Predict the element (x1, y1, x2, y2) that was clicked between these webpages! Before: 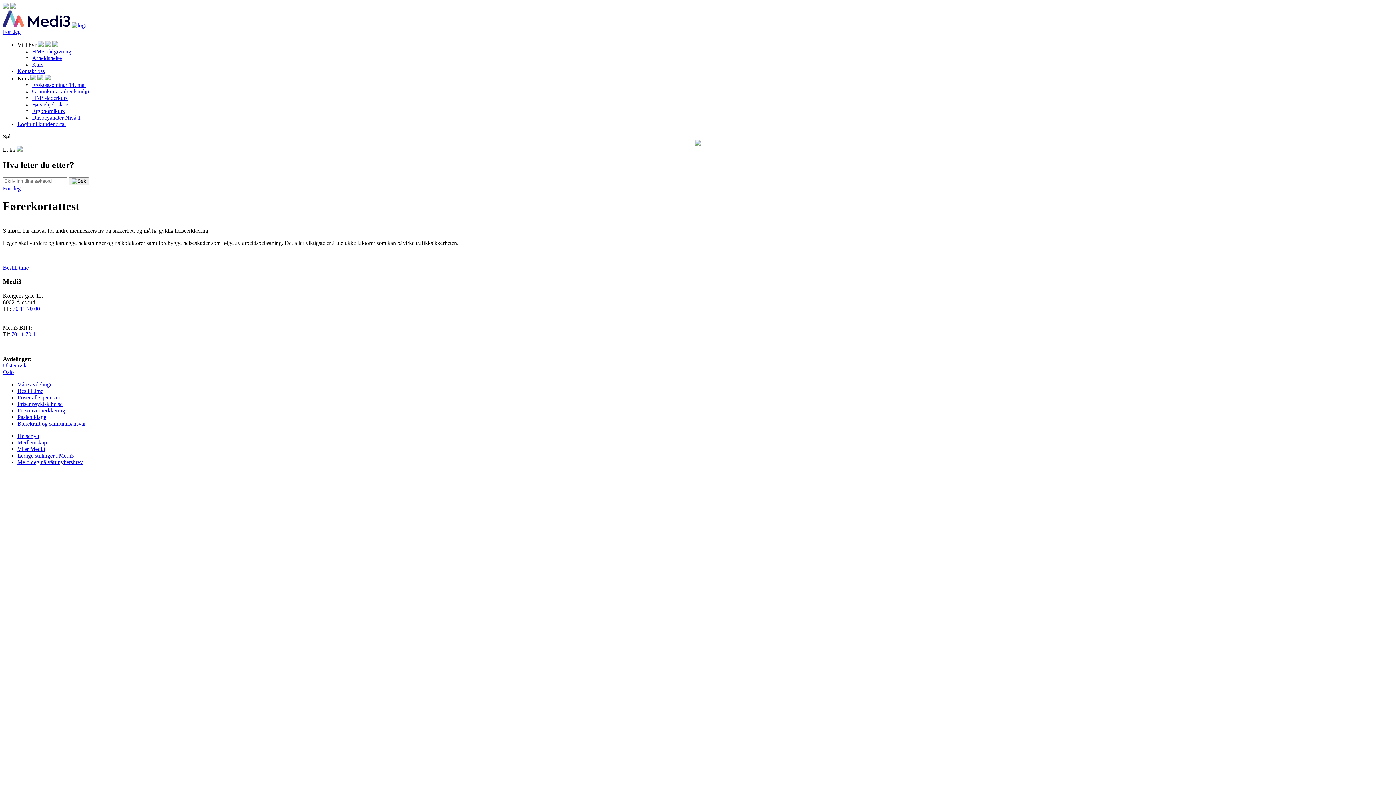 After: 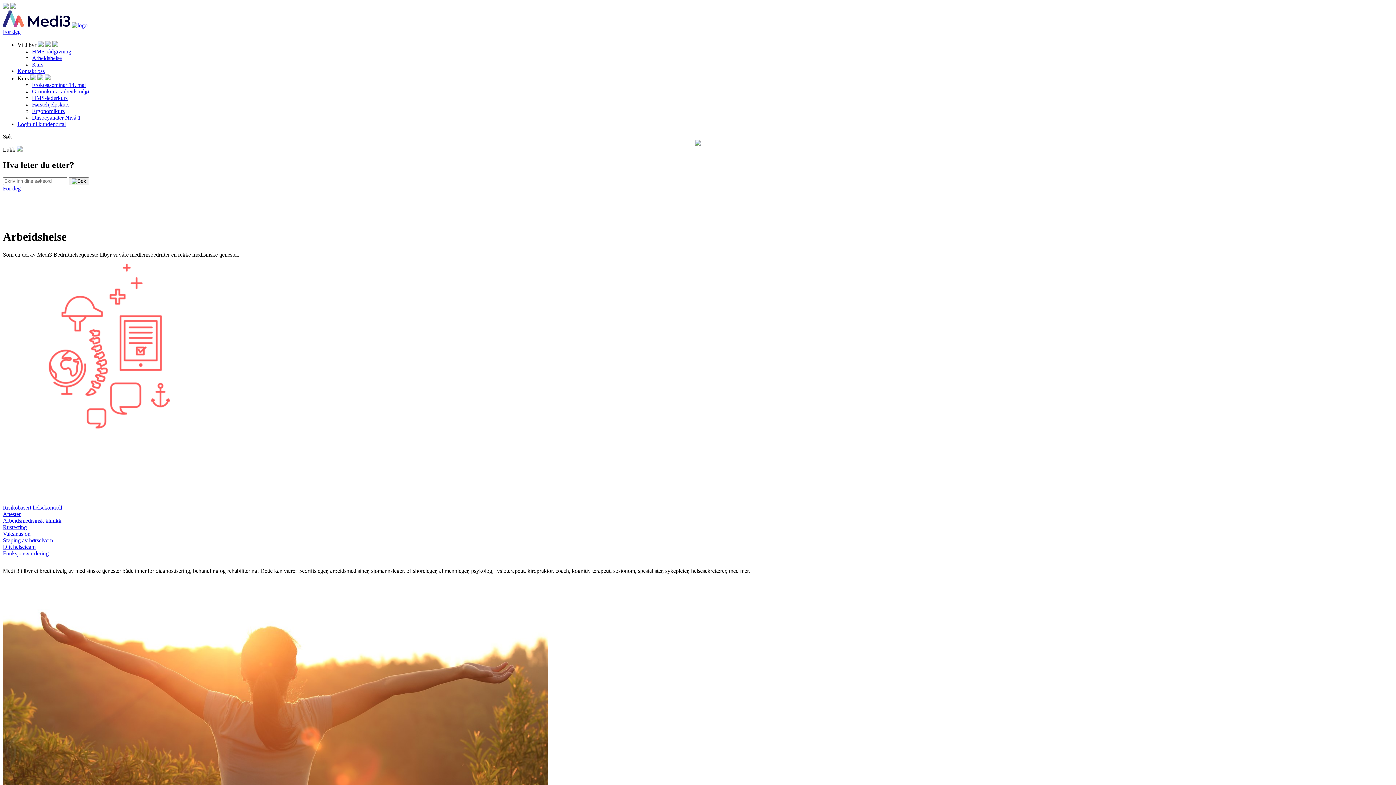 Action: bbox: (32, 54, 61, 61) label: Arbeidshelse